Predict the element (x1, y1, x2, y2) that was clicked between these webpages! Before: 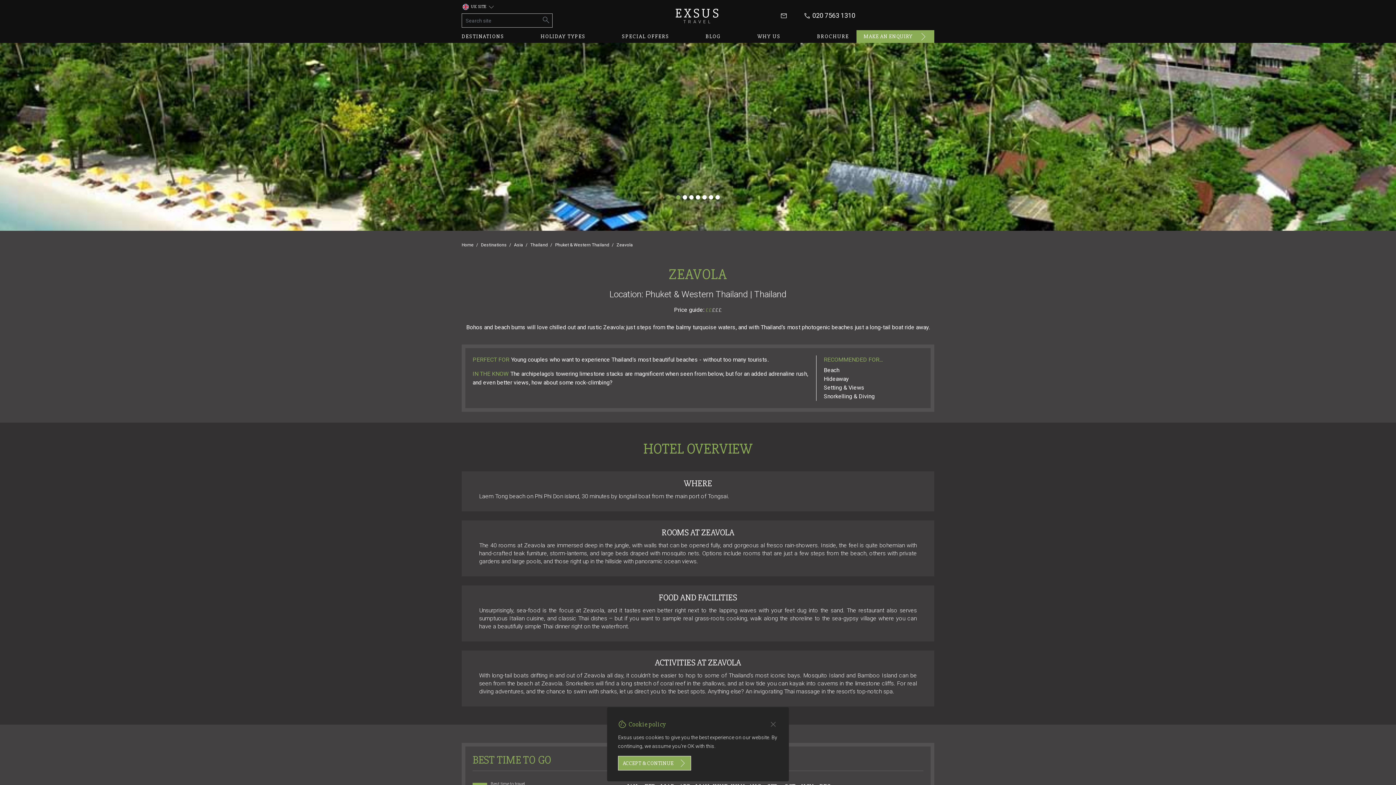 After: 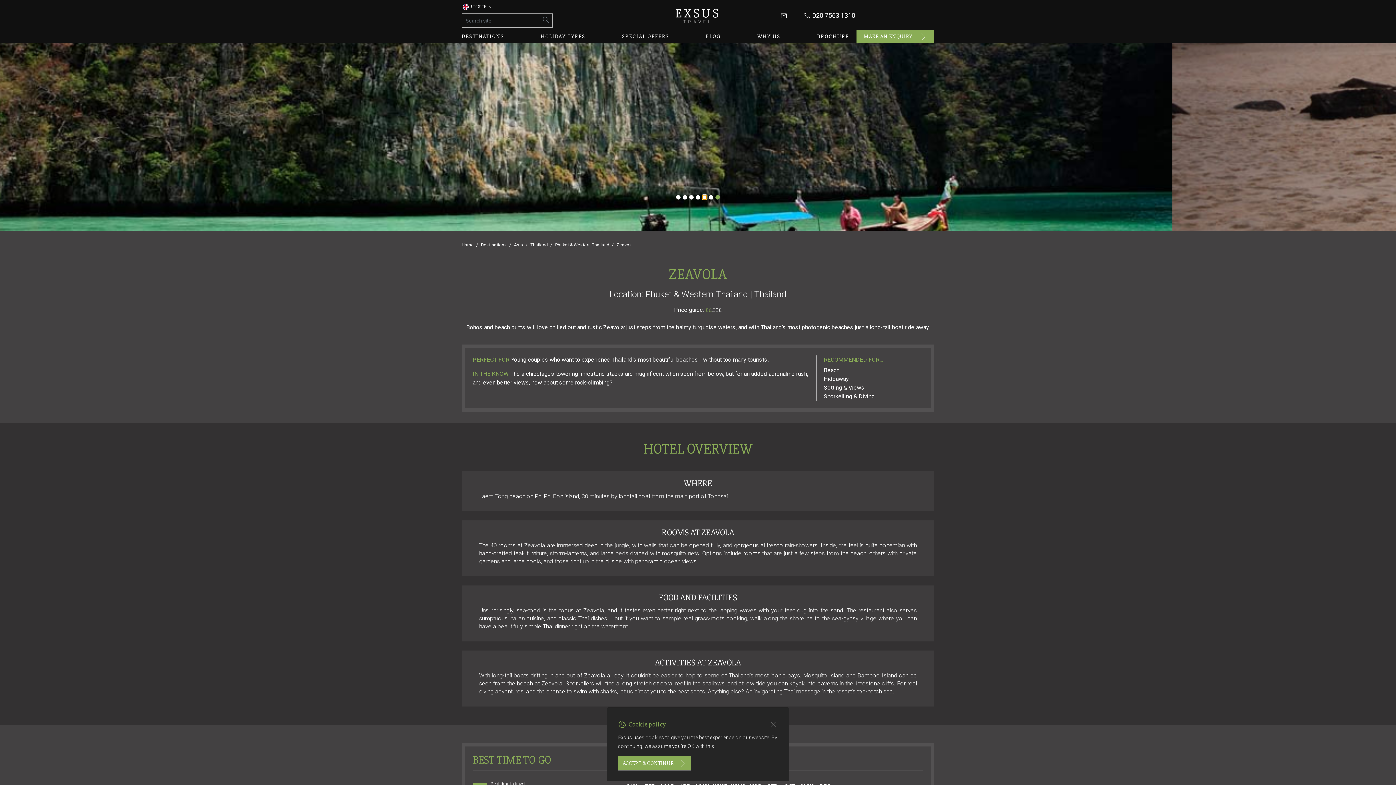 Action: bbox: (702, 195, 706, 199) label: Slide 5